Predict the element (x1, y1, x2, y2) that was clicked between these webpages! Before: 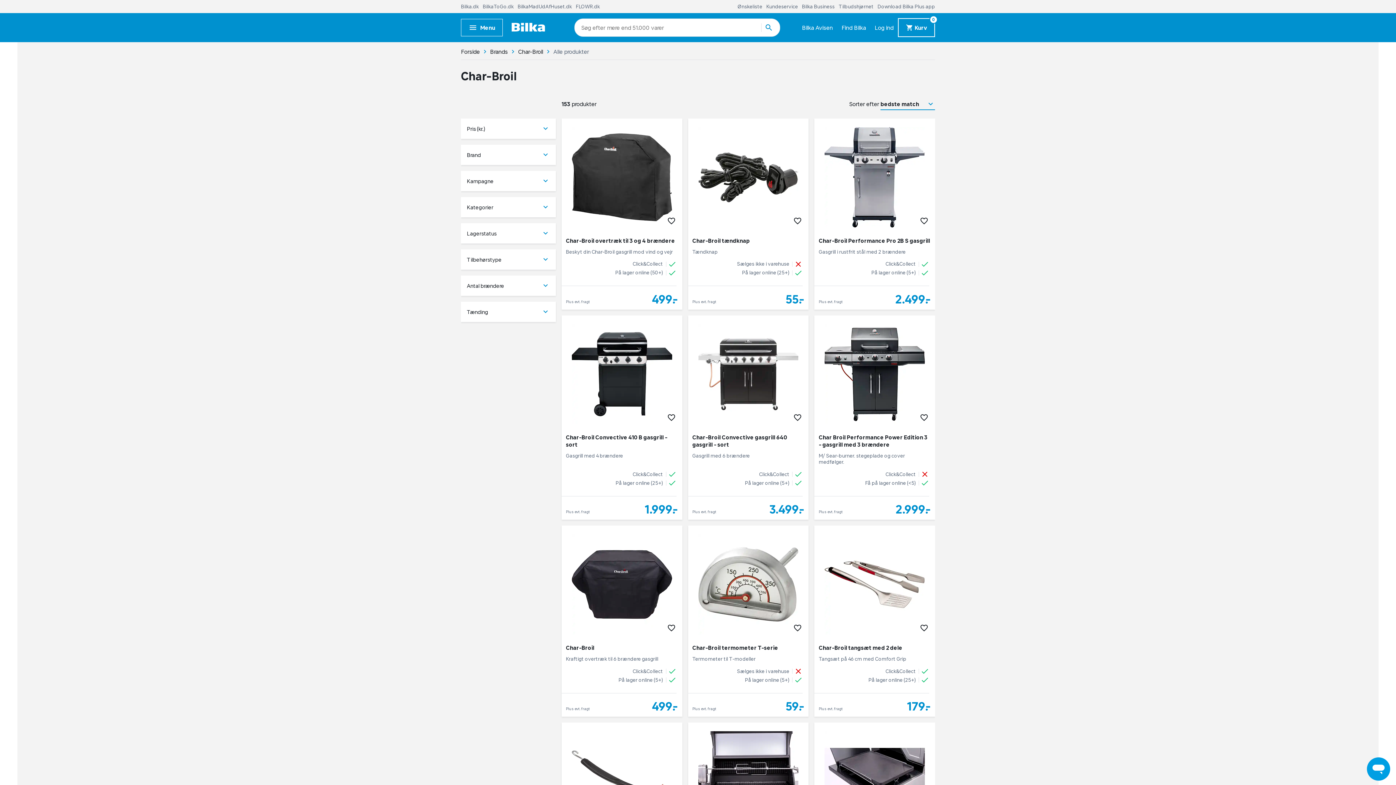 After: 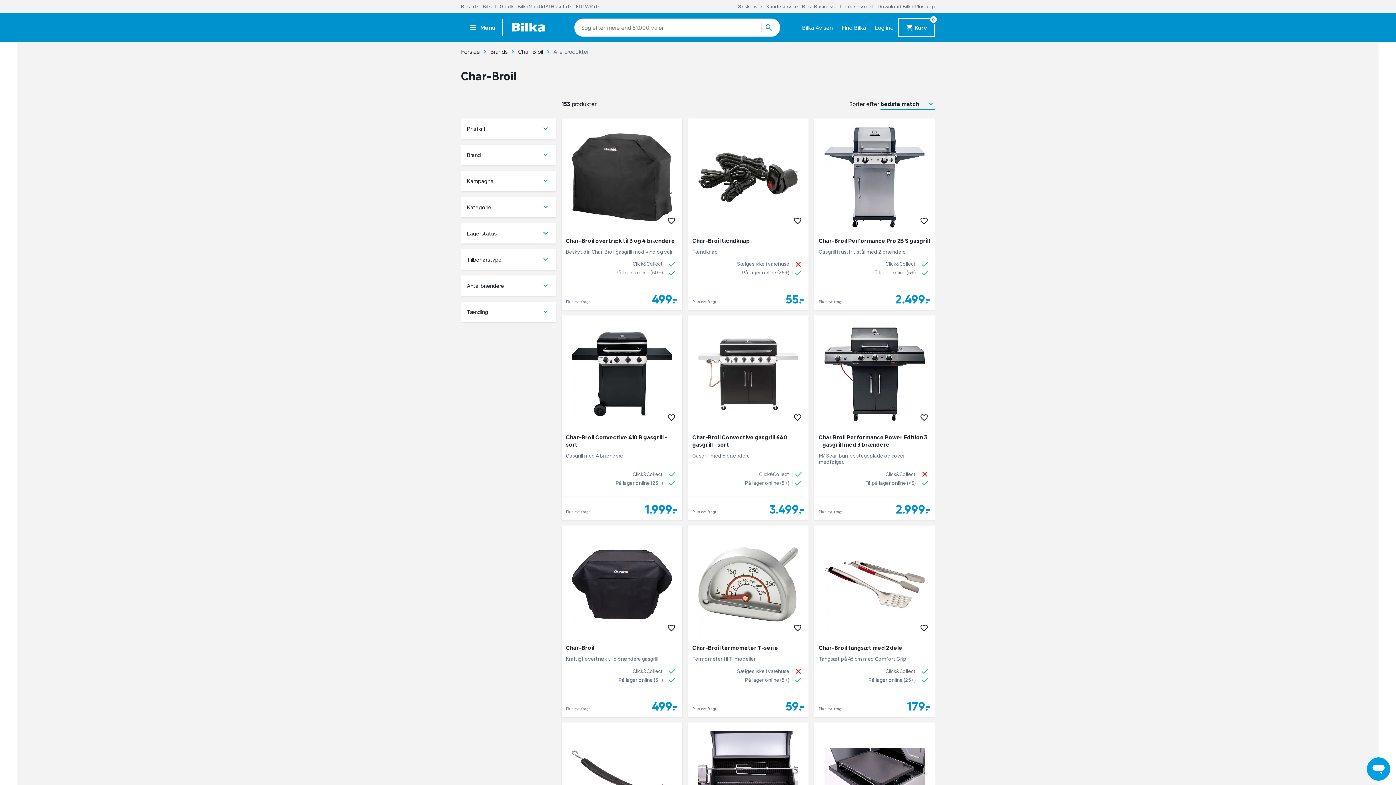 Action: label: FLOWR.dk bbox: (576, 3, 600, 9)